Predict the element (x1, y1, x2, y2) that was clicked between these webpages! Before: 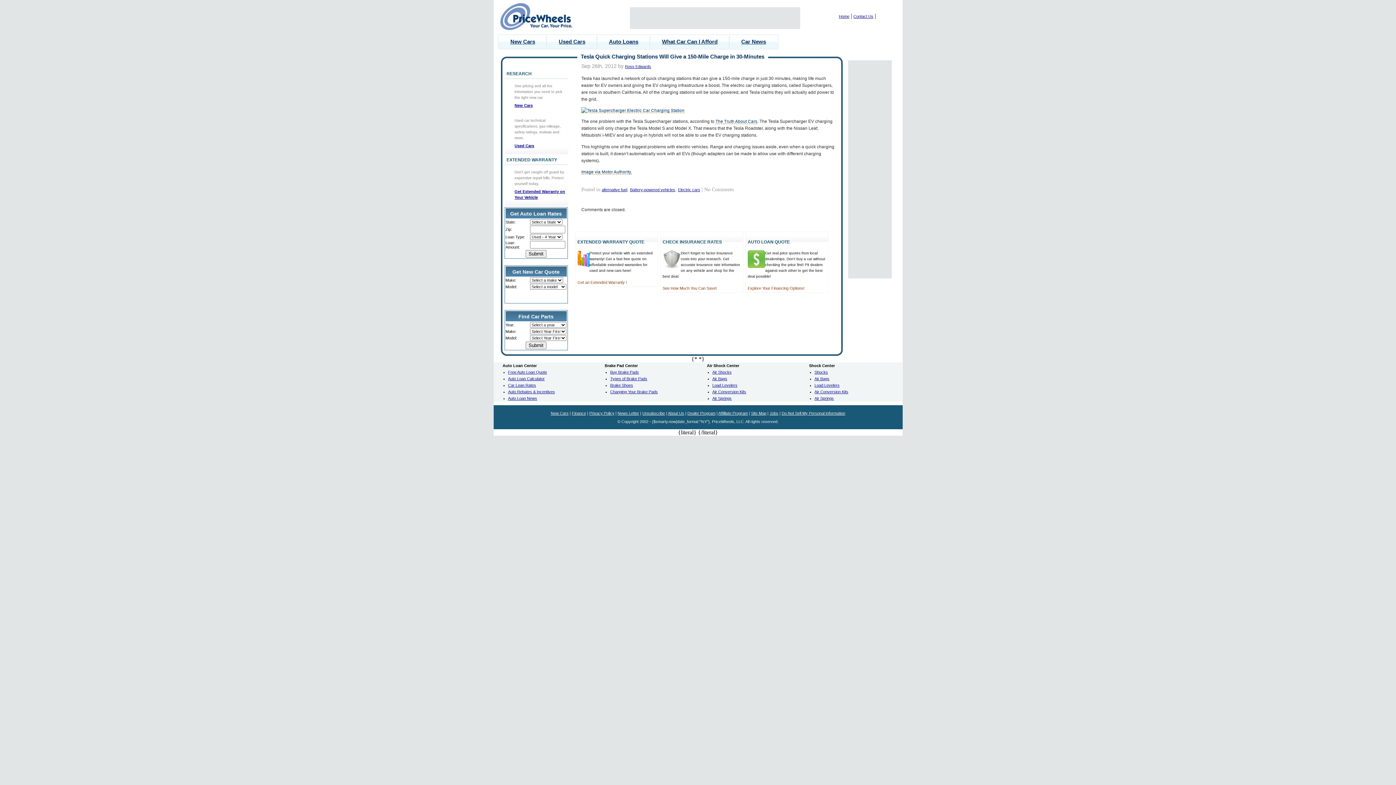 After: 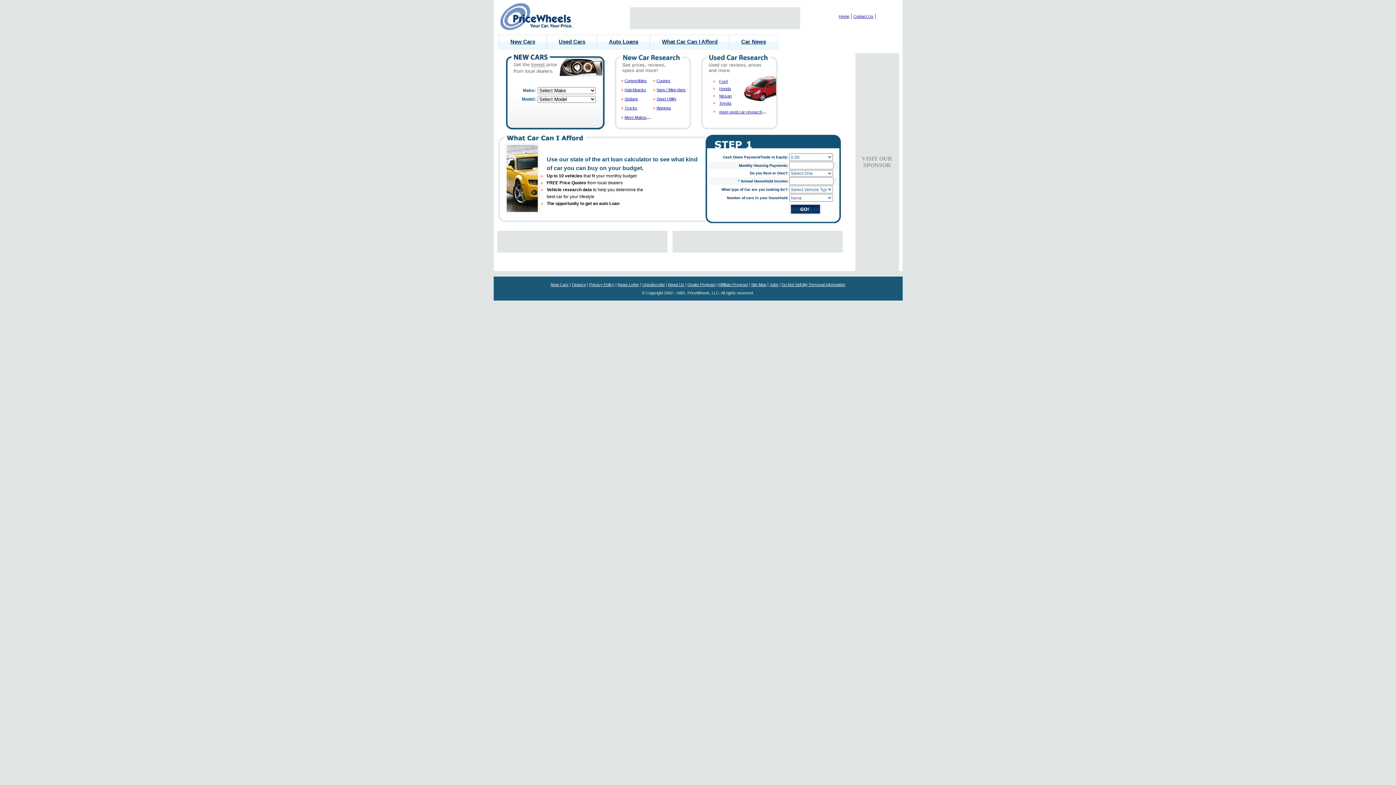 Action: bbox: (496, 30, 626, 35)